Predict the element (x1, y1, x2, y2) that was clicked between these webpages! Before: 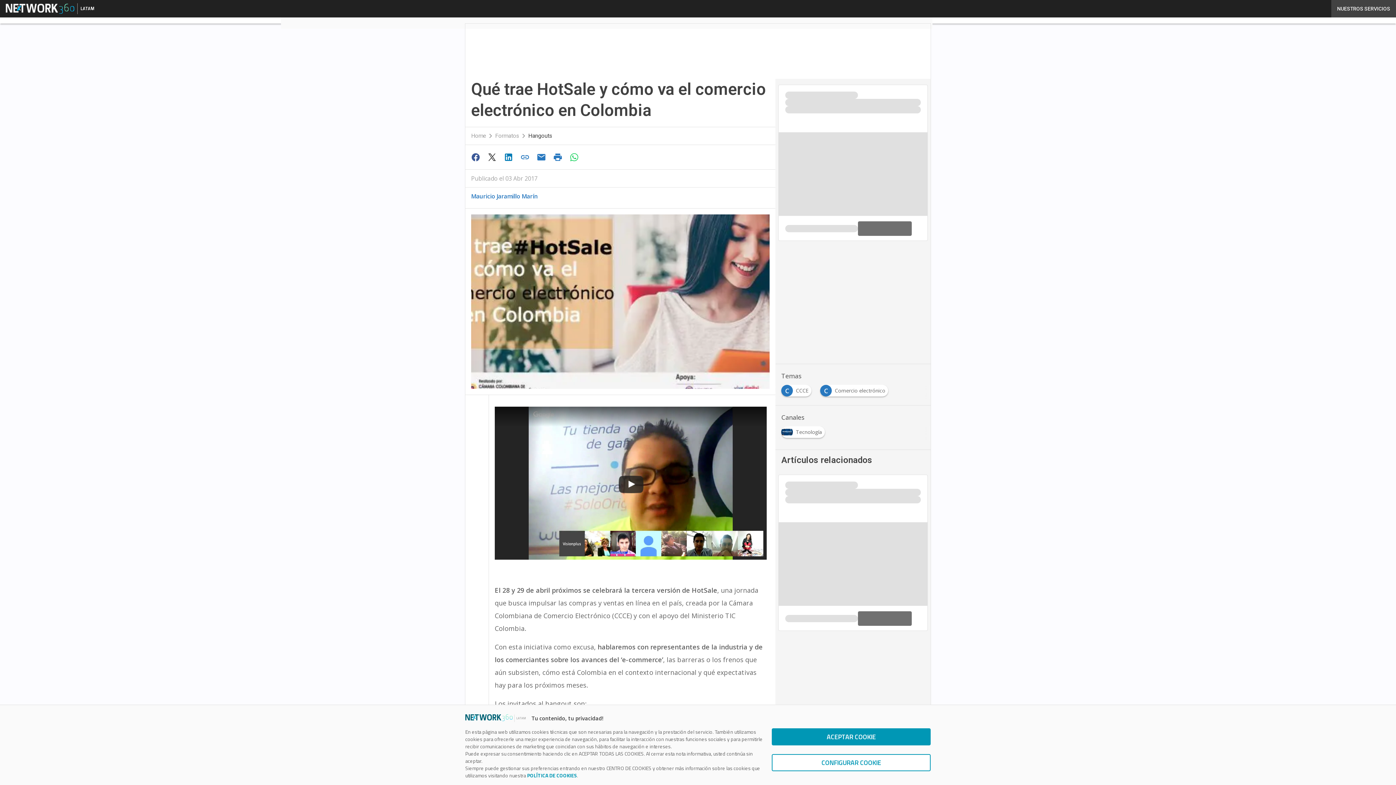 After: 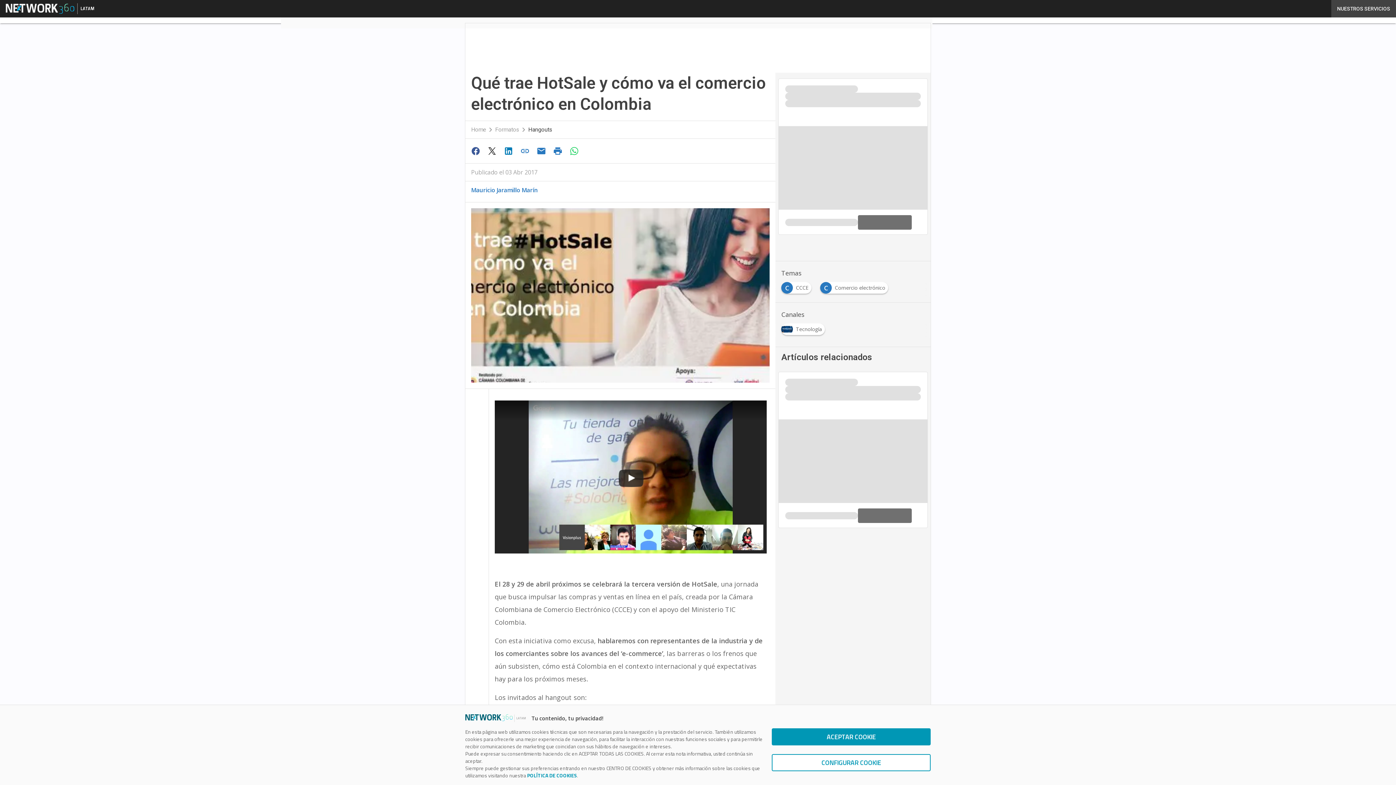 Action: bbox: (517, 150, 534, 164)